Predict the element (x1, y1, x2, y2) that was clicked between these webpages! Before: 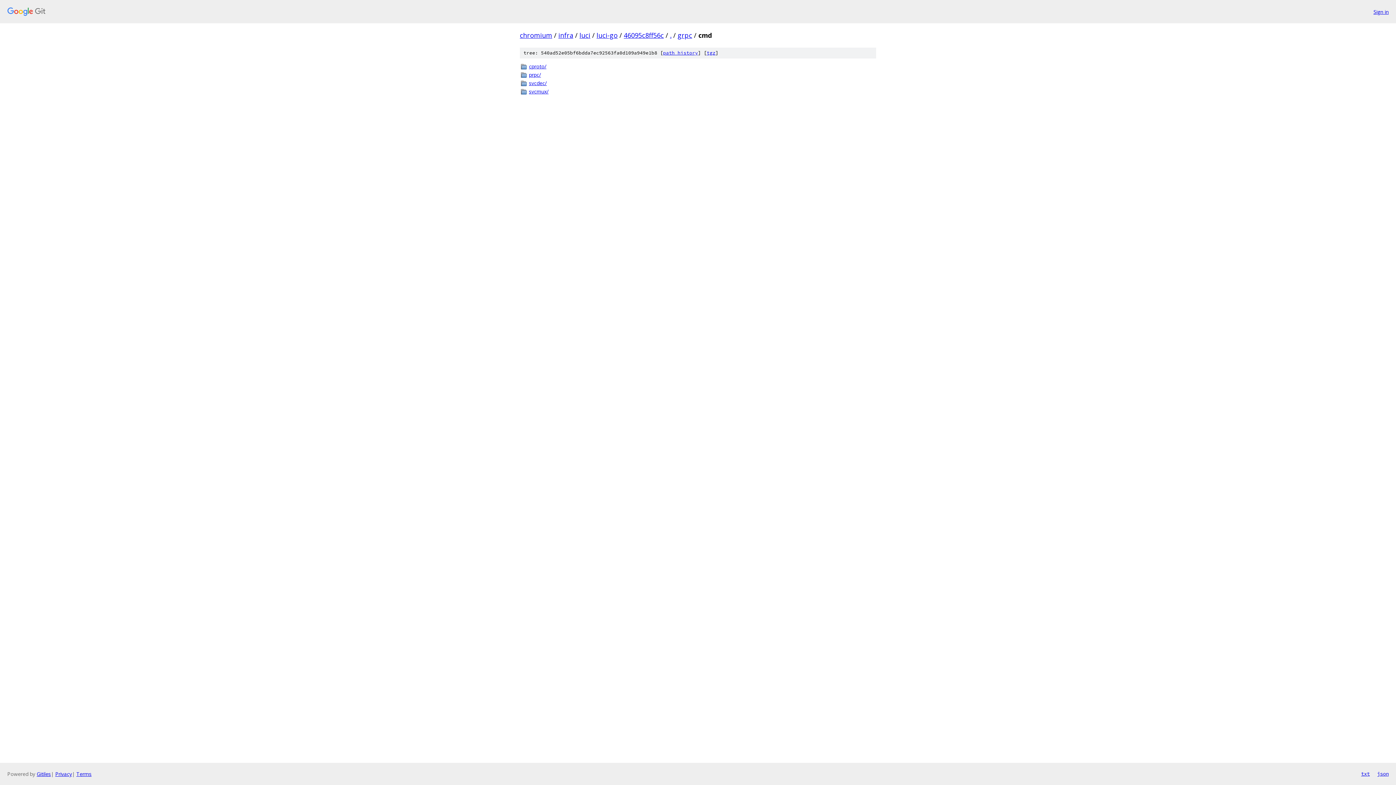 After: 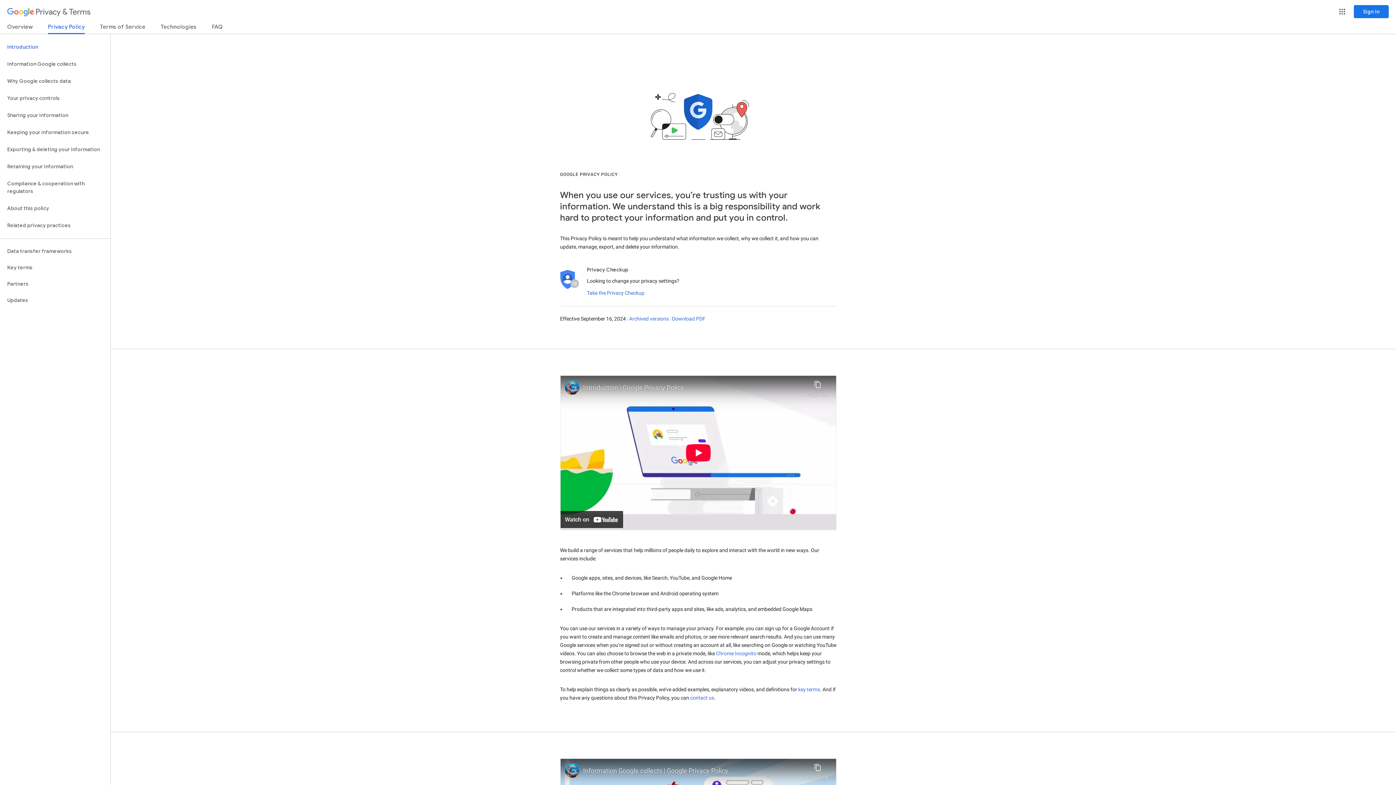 Action: label: Privacy bbox: (55, 770, 72, 777)